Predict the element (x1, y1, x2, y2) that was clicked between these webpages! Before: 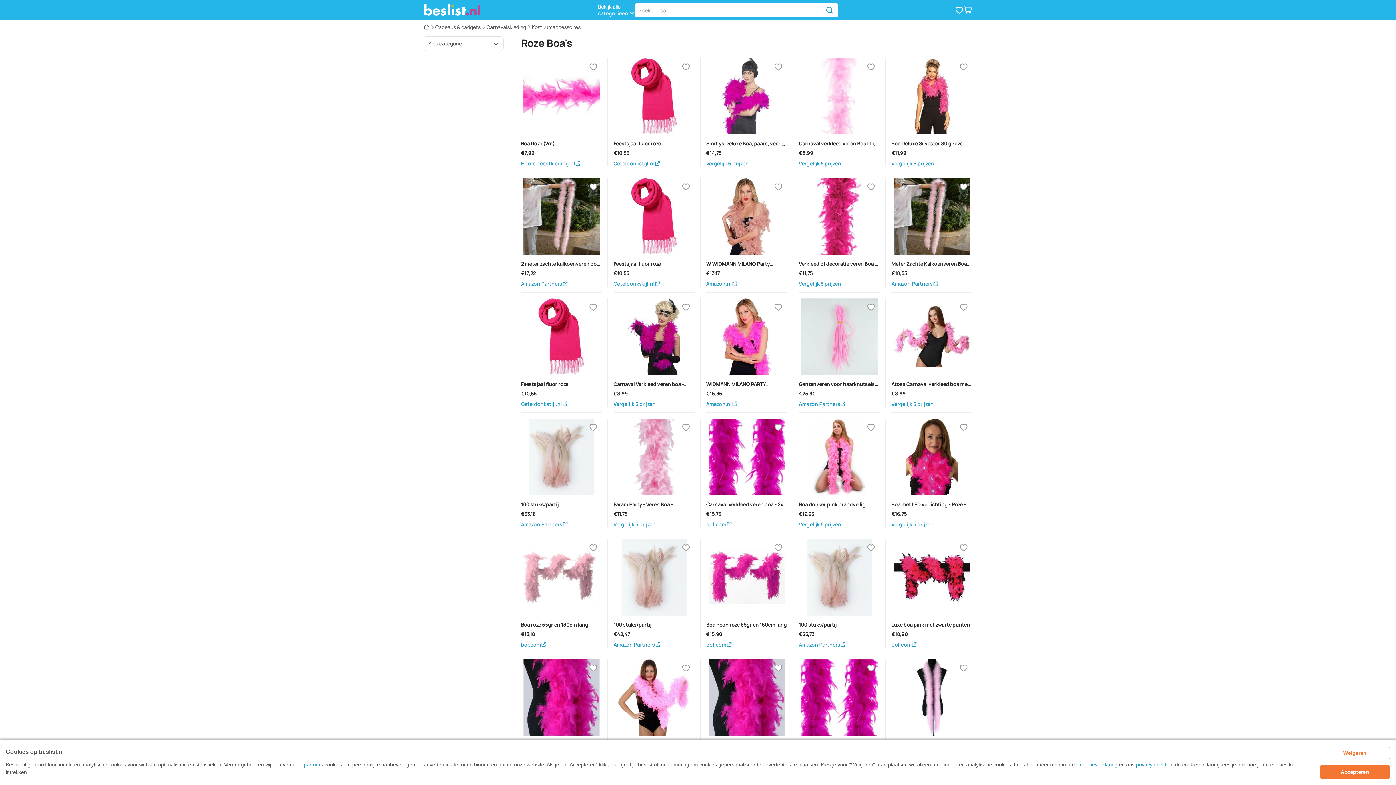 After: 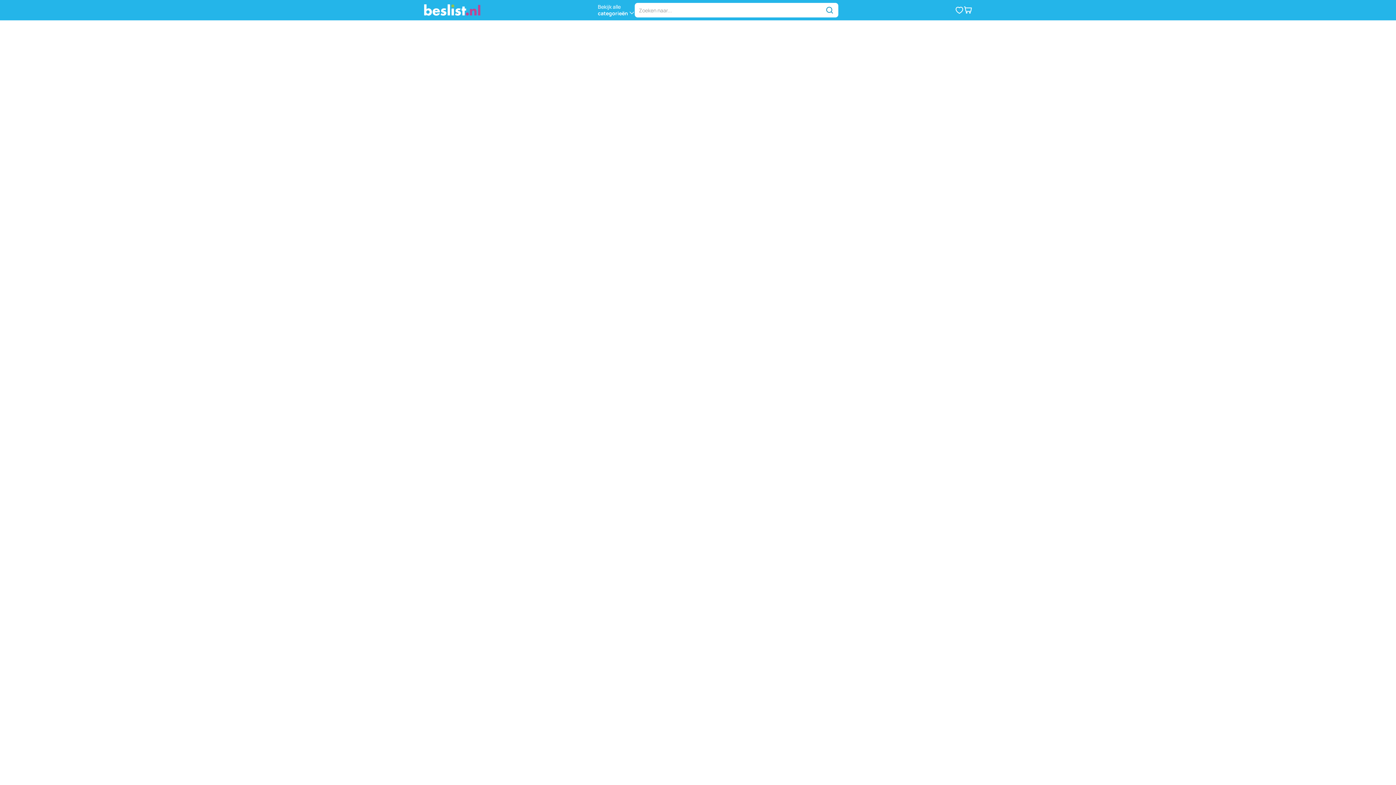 Action: label: Verlanglijstje bbox: (955, 5, 964, 14)